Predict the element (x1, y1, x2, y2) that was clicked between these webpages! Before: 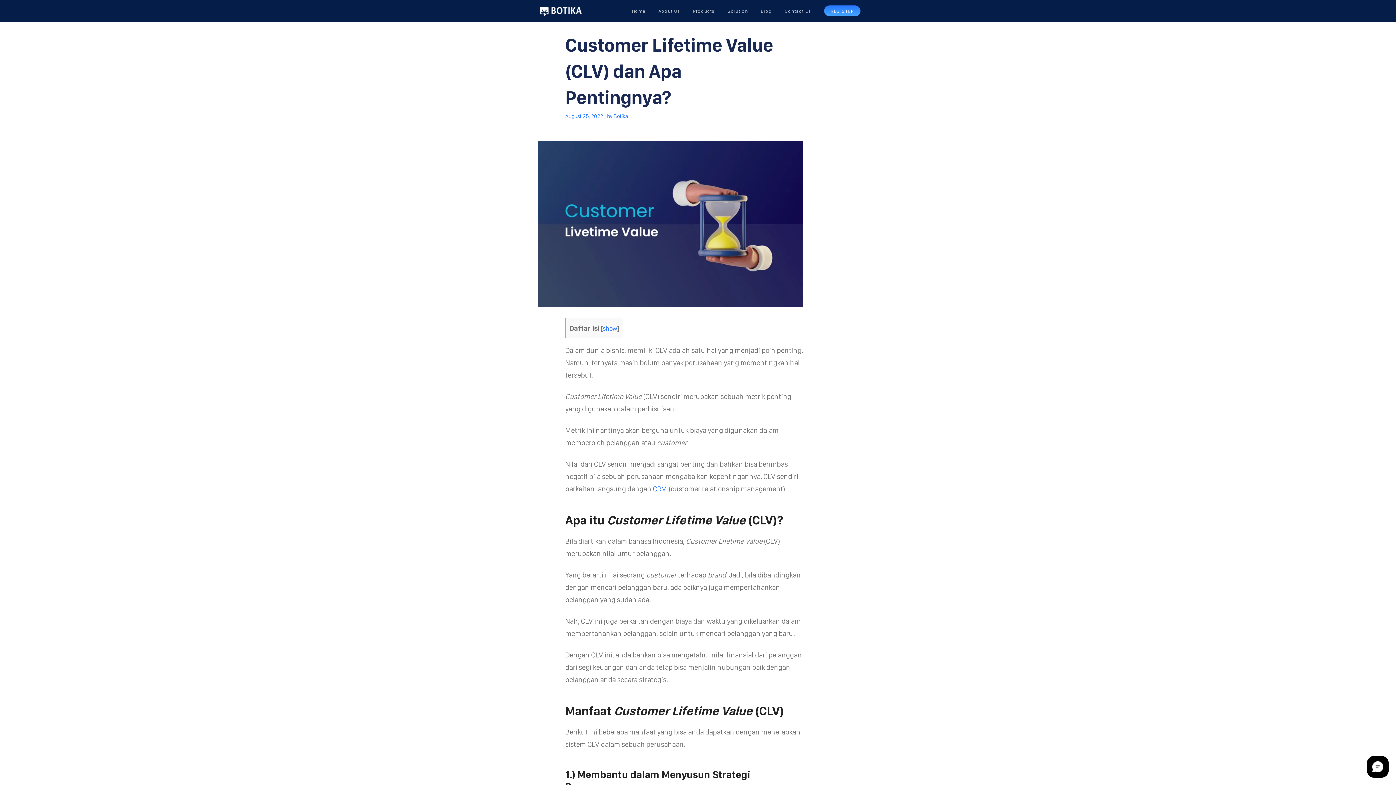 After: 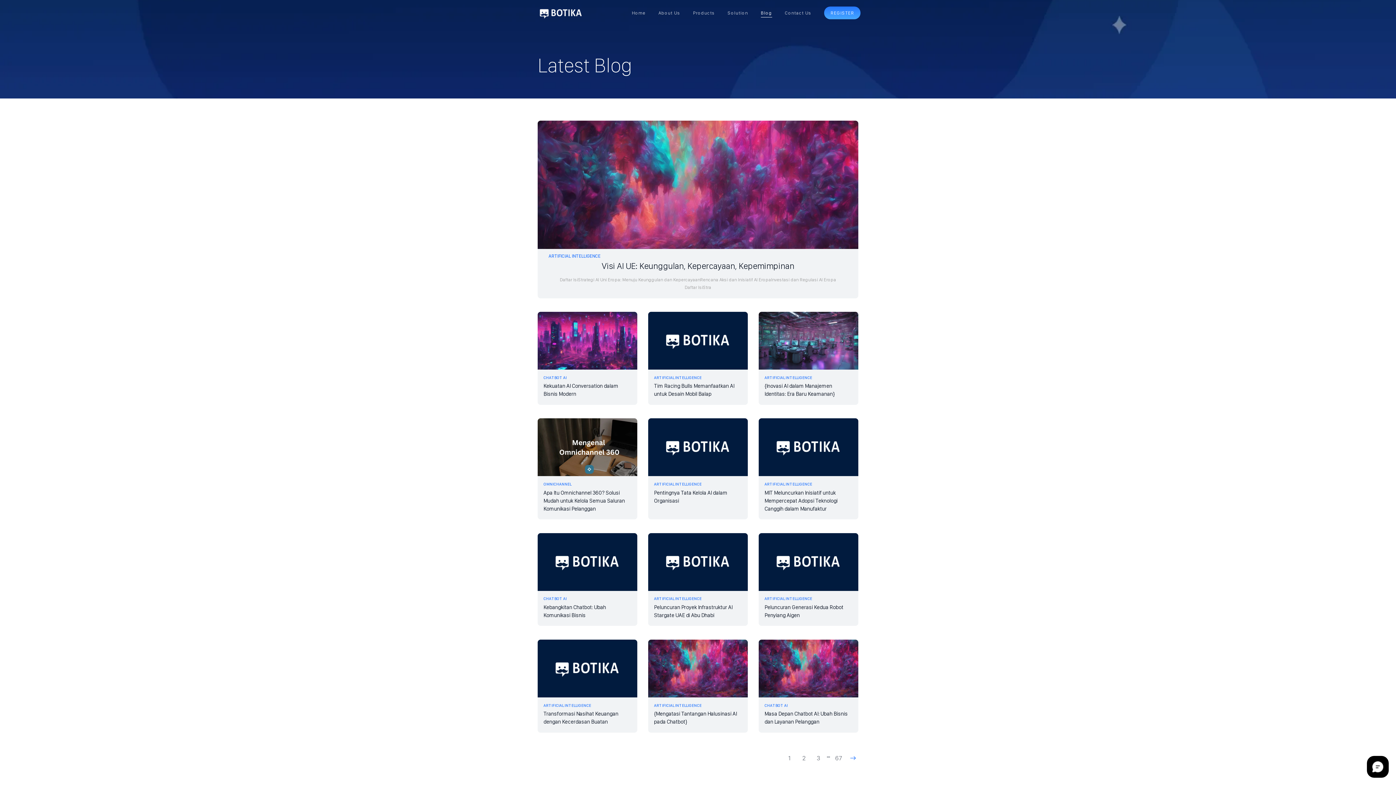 Action: label: Blog bbox: (761, 4, 772, 17)